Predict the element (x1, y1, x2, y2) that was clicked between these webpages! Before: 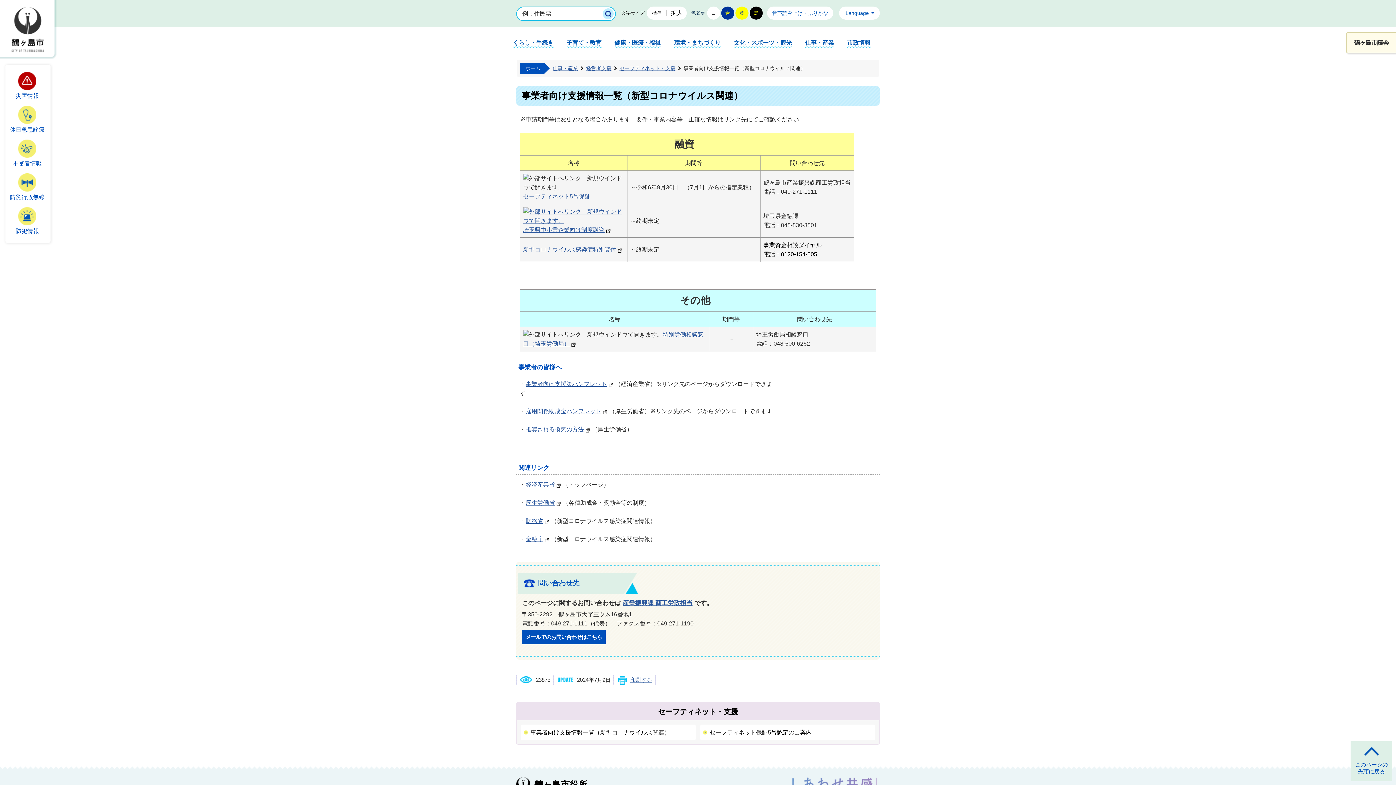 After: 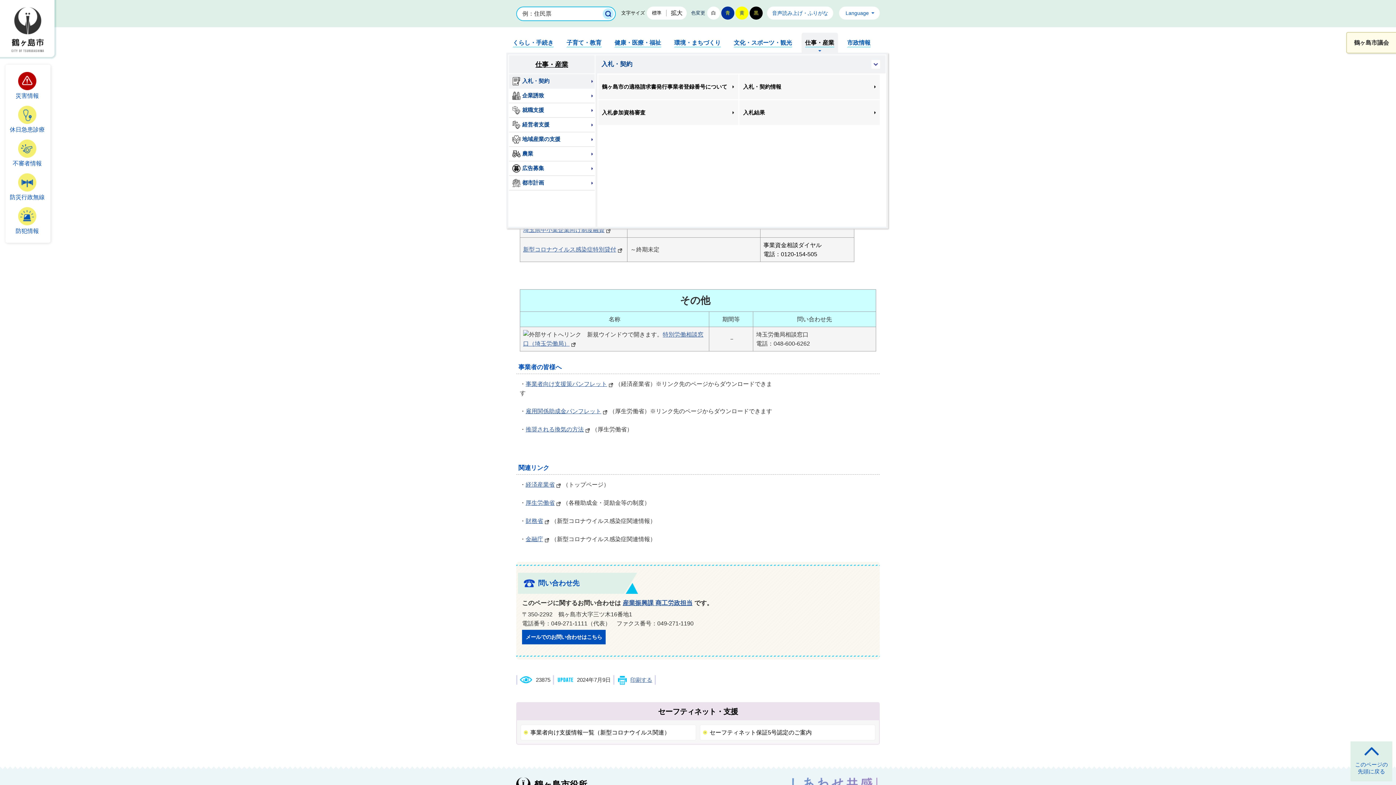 Action: label: 仕事・産業 bbox: (801, 32, 838, 54)